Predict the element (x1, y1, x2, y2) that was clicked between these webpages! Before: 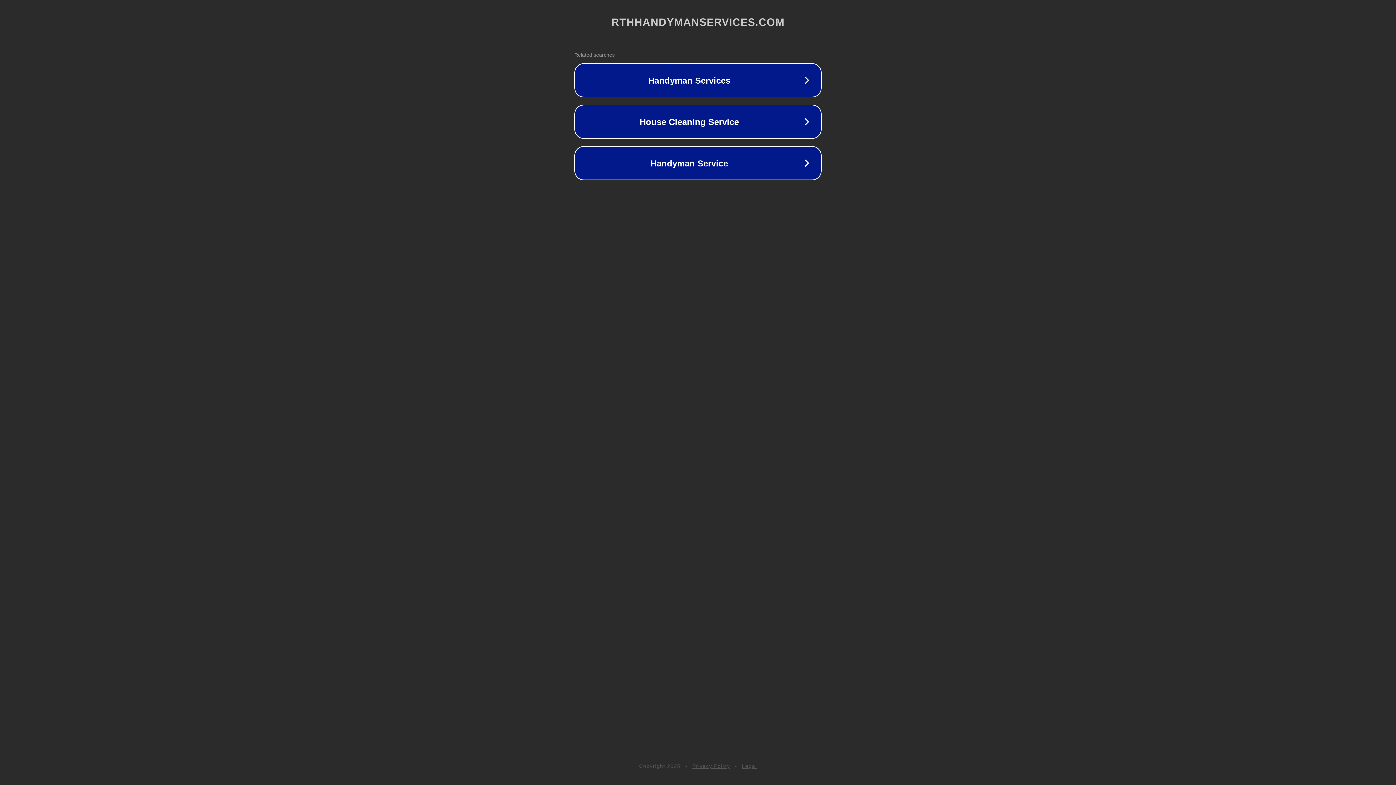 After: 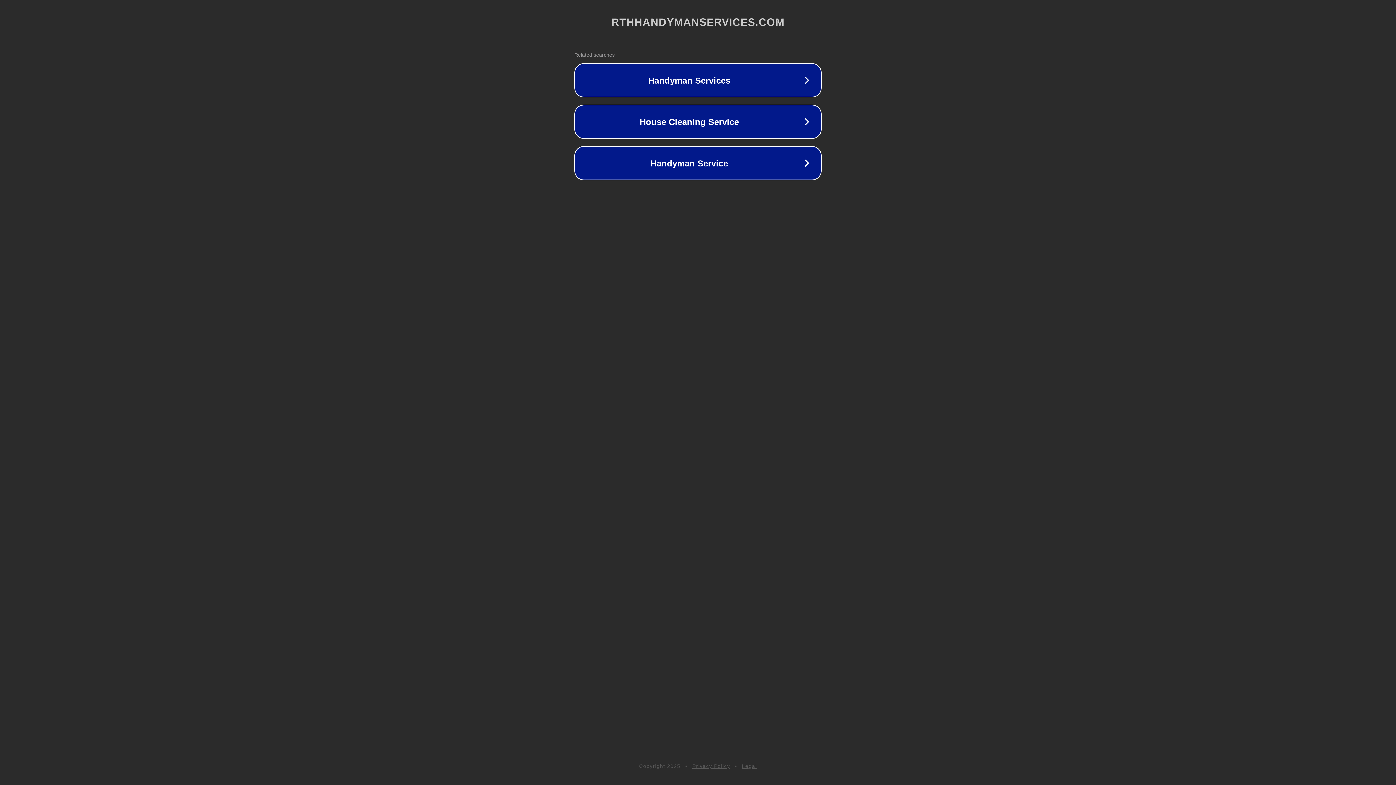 Action: bbox: (742, 763, 757, 769) label: Legal